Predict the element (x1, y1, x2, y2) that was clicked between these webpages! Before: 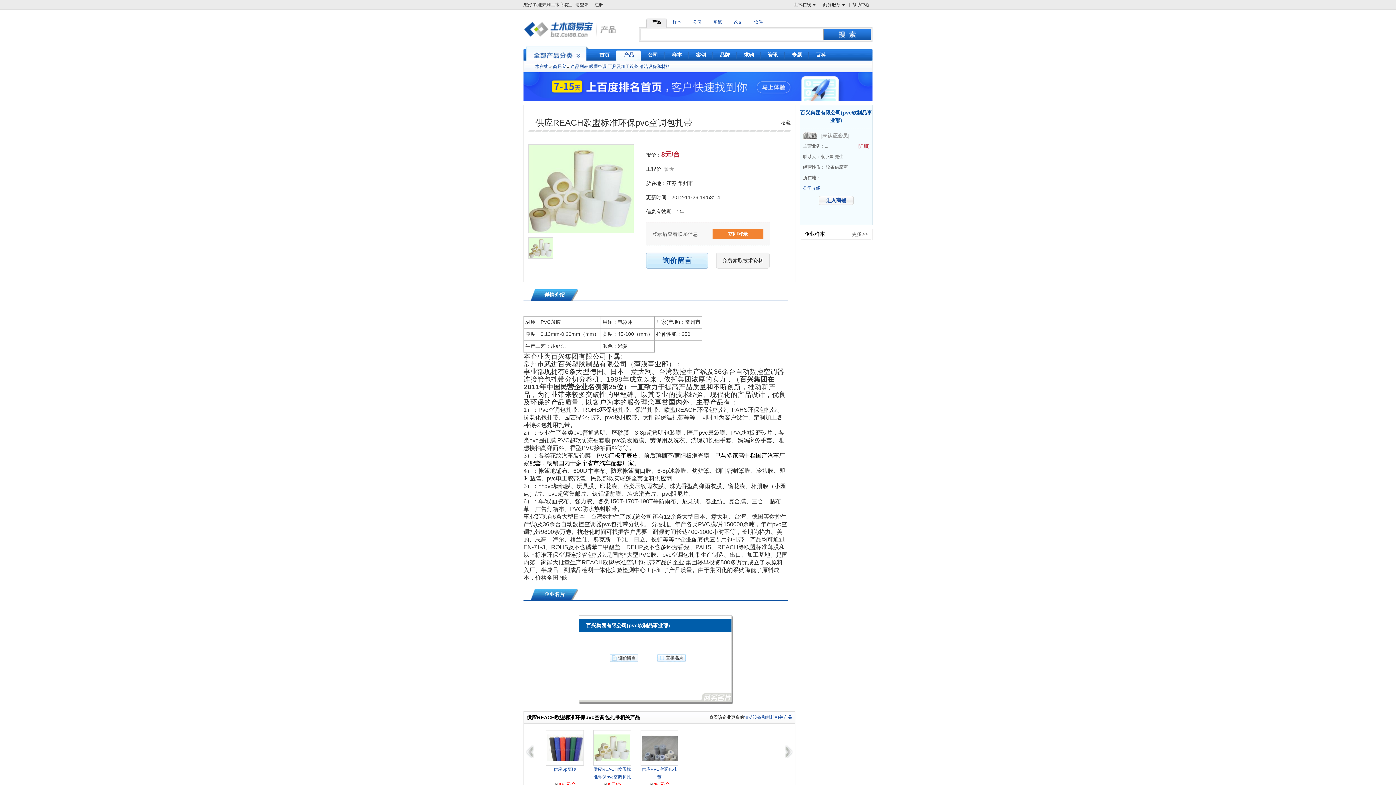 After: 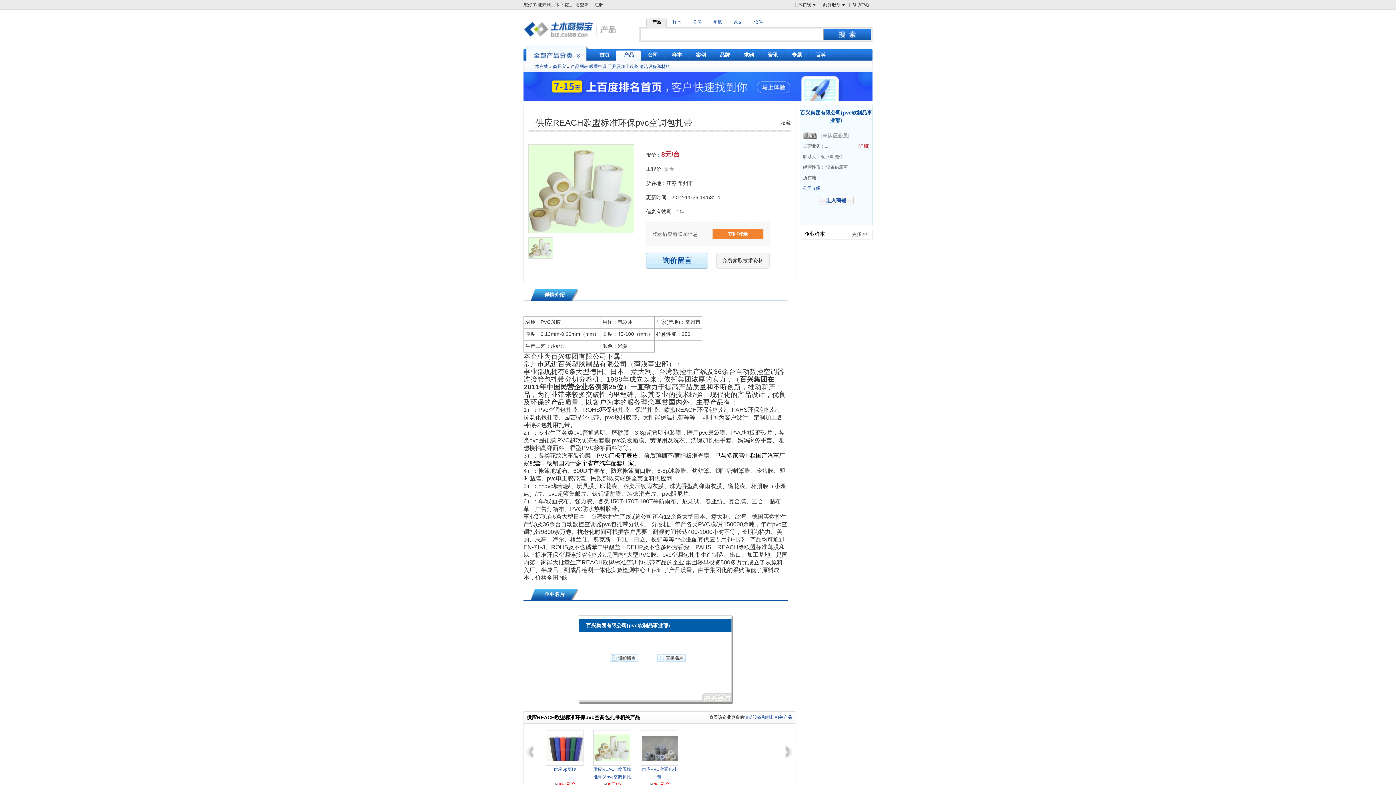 Action: bbox: (535, 117, 692, 127) label: 供应REACH欧盟标准环保pvc空调包扎带